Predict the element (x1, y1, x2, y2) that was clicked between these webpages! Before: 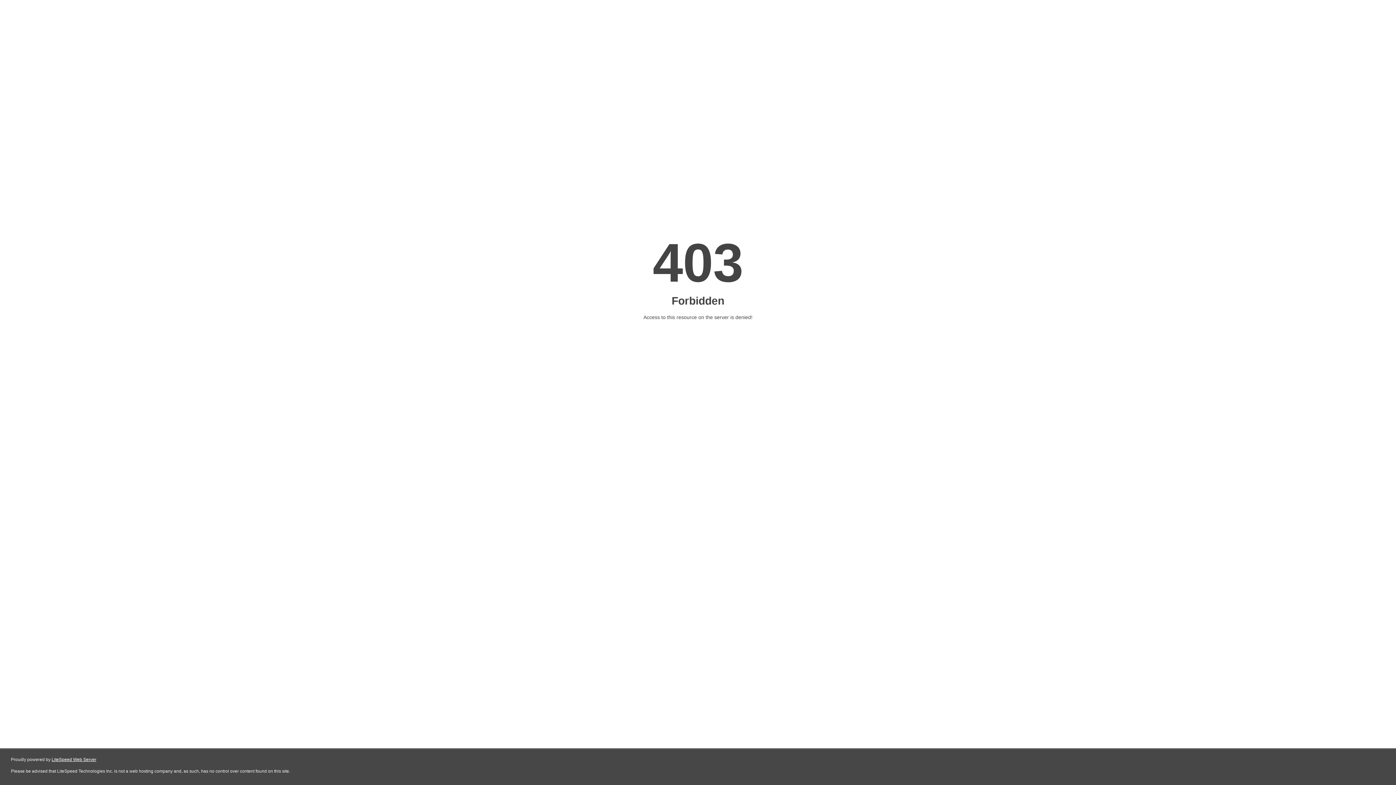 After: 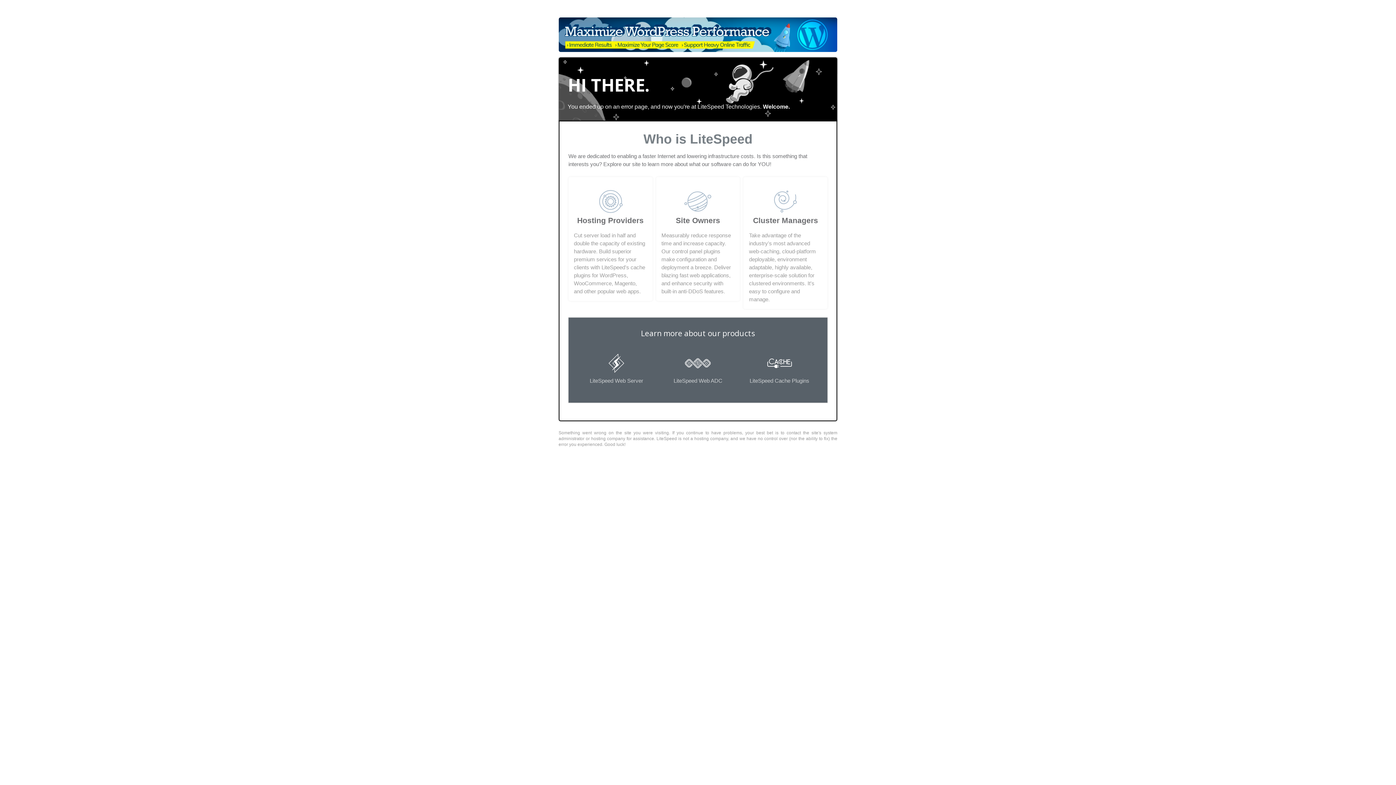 Action: bbox: (51, 757, 96, 762) label: LiteSpeed Web Server